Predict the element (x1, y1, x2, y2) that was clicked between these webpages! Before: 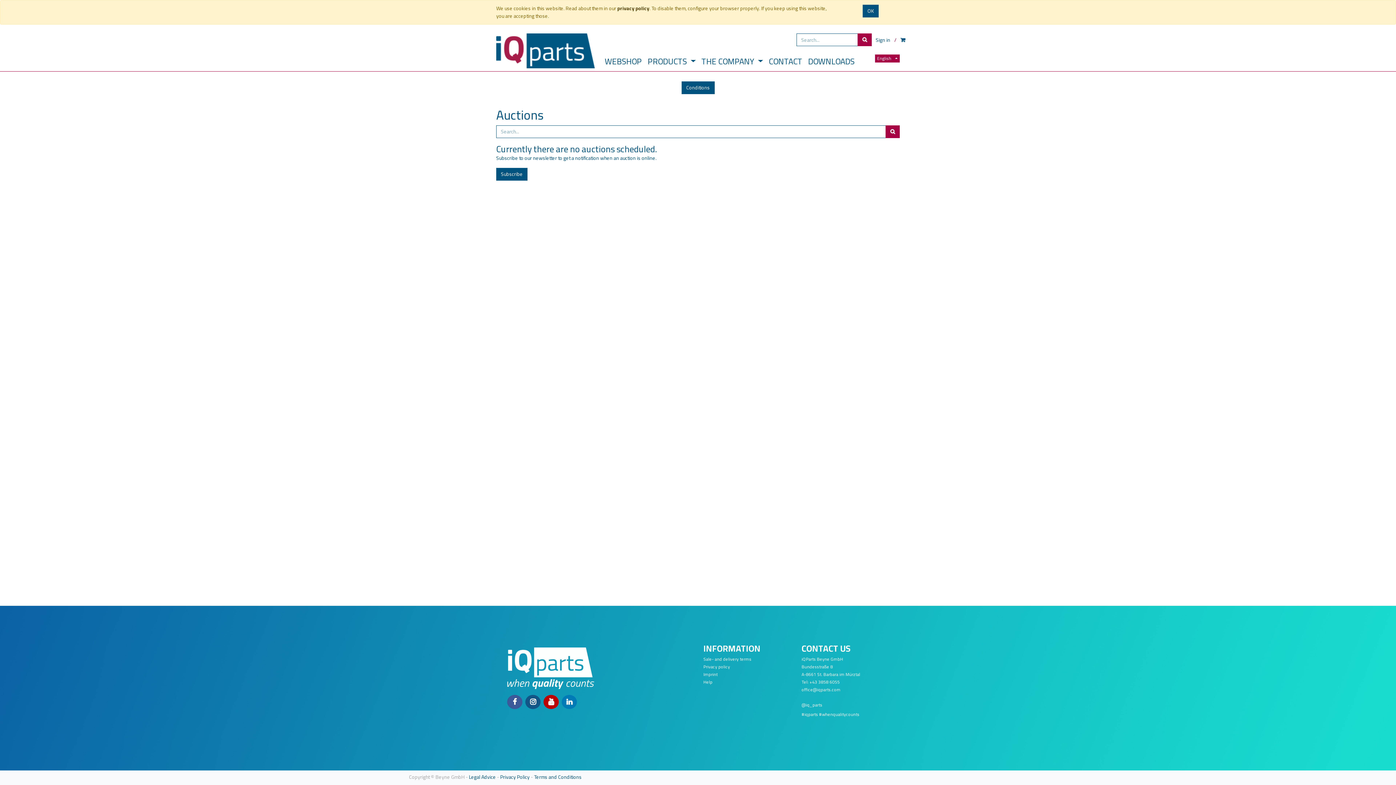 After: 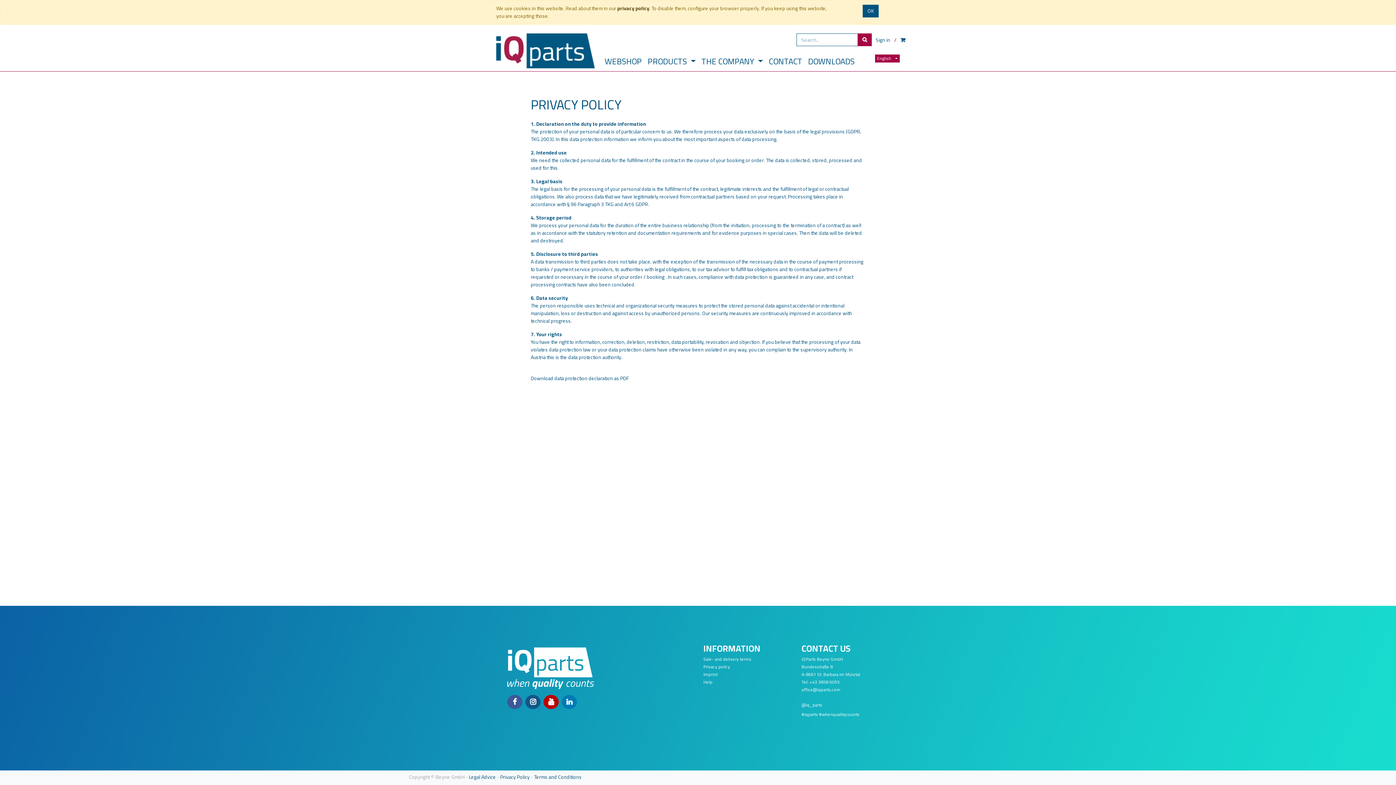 Action: label: privacy policy bbox: (617, 3, 649, 13)